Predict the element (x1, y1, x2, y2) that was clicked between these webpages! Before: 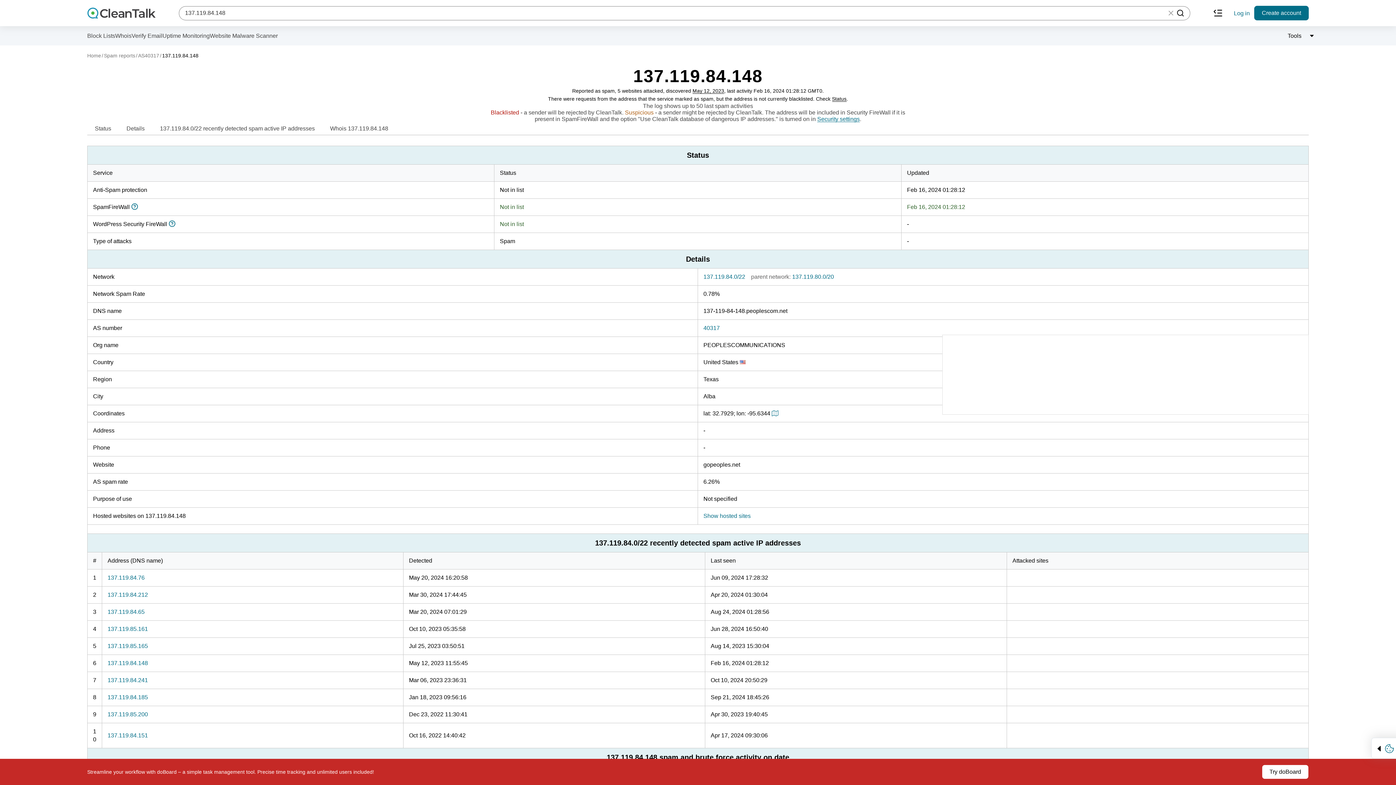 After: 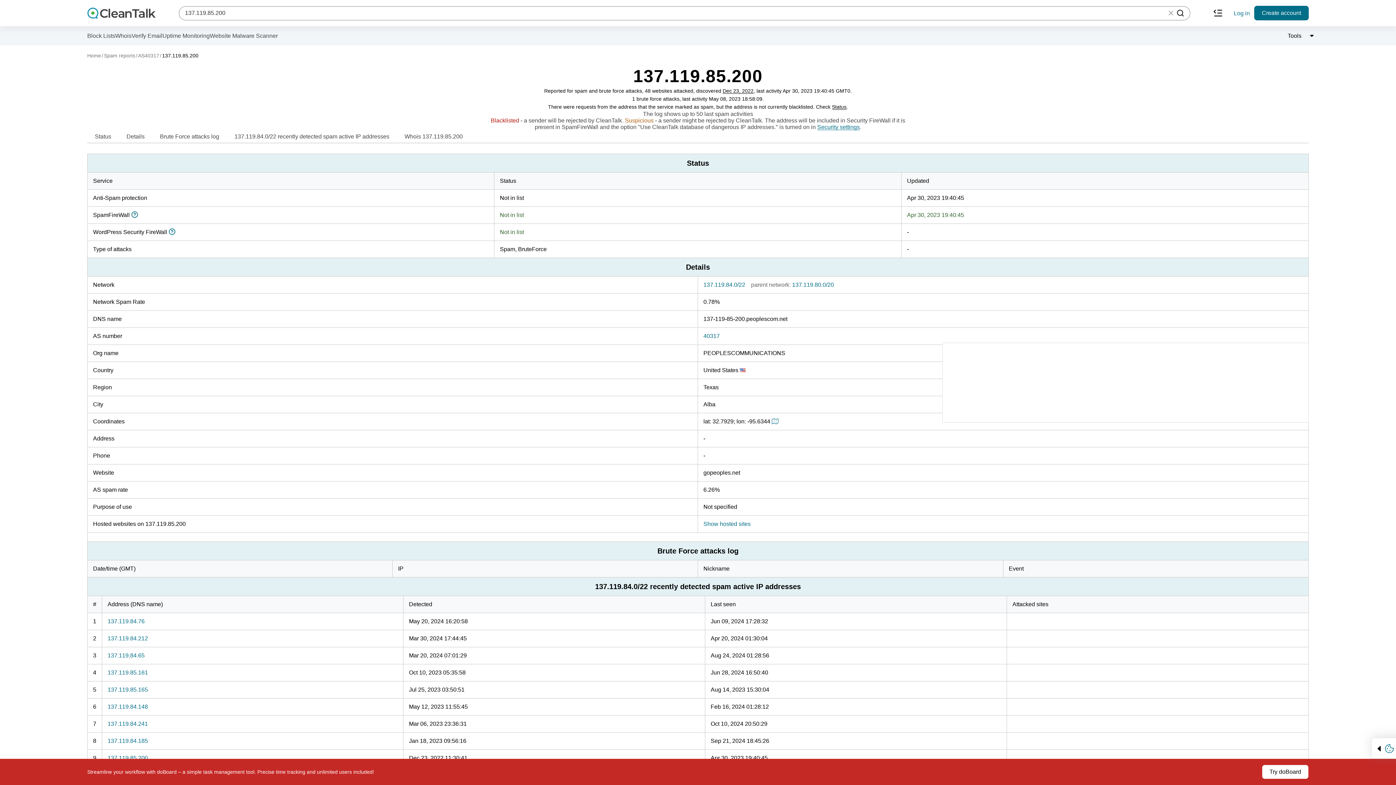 Action: bbox: (107, 711, 148, 717) label: 137.119.85.200